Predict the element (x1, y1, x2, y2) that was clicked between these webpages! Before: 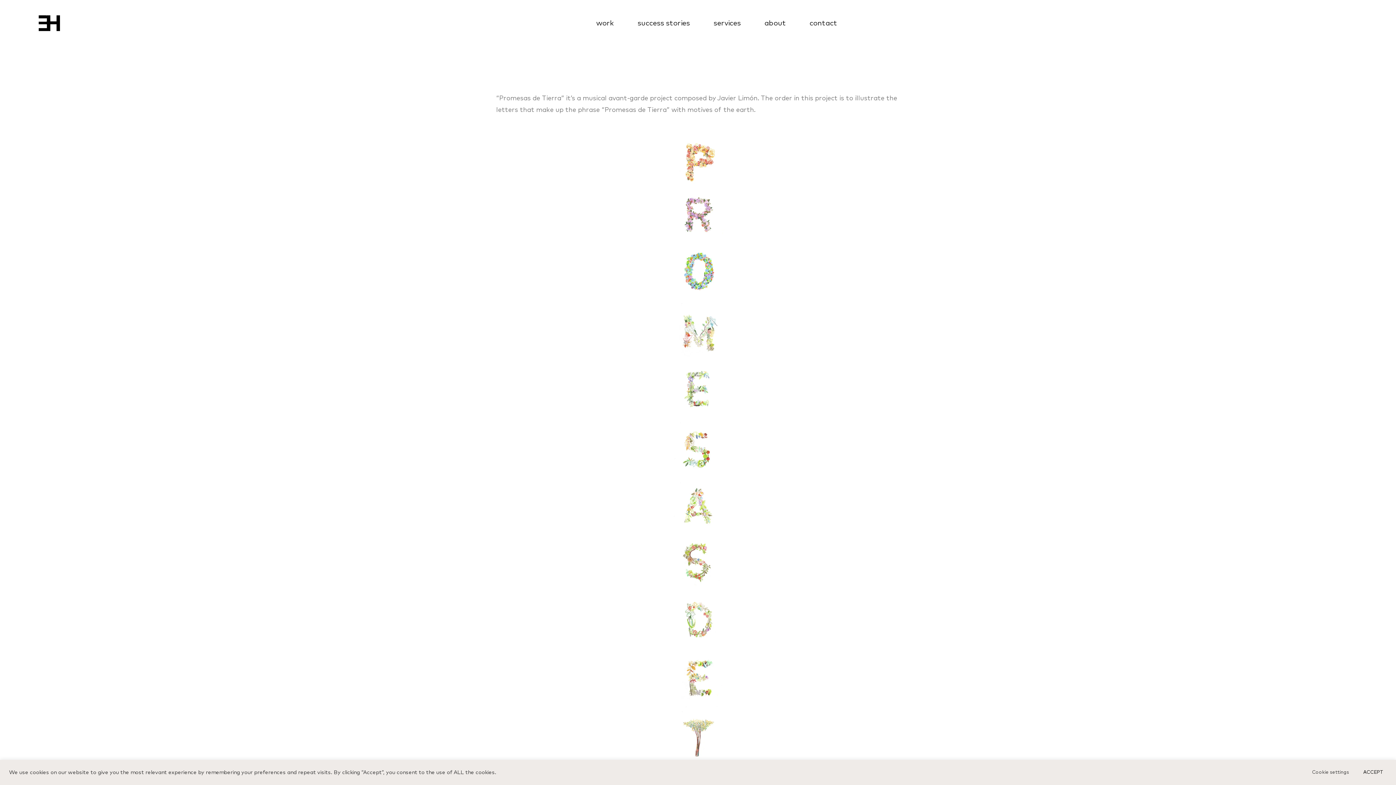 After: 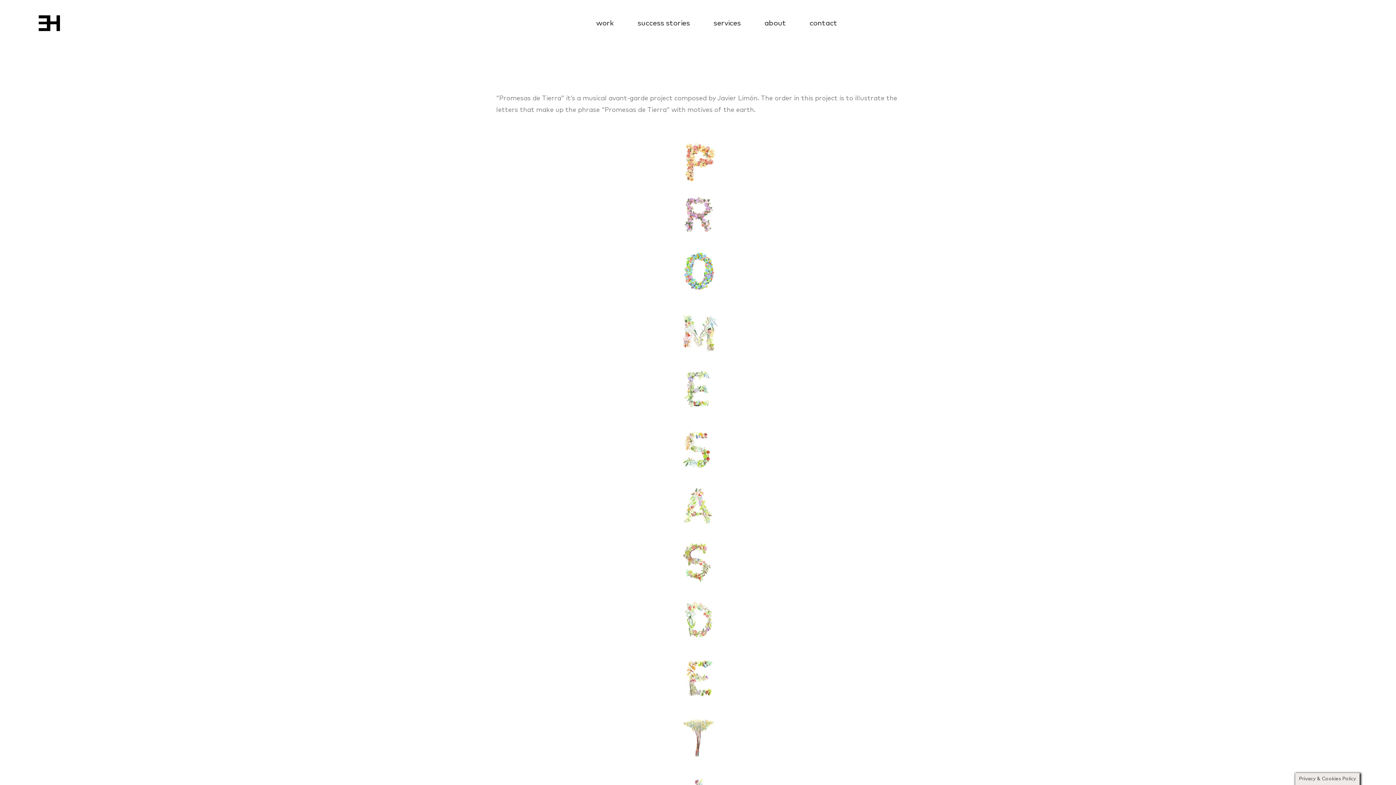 Action: bbox: (1359, 767, 1387, 778) label: ACCEPT